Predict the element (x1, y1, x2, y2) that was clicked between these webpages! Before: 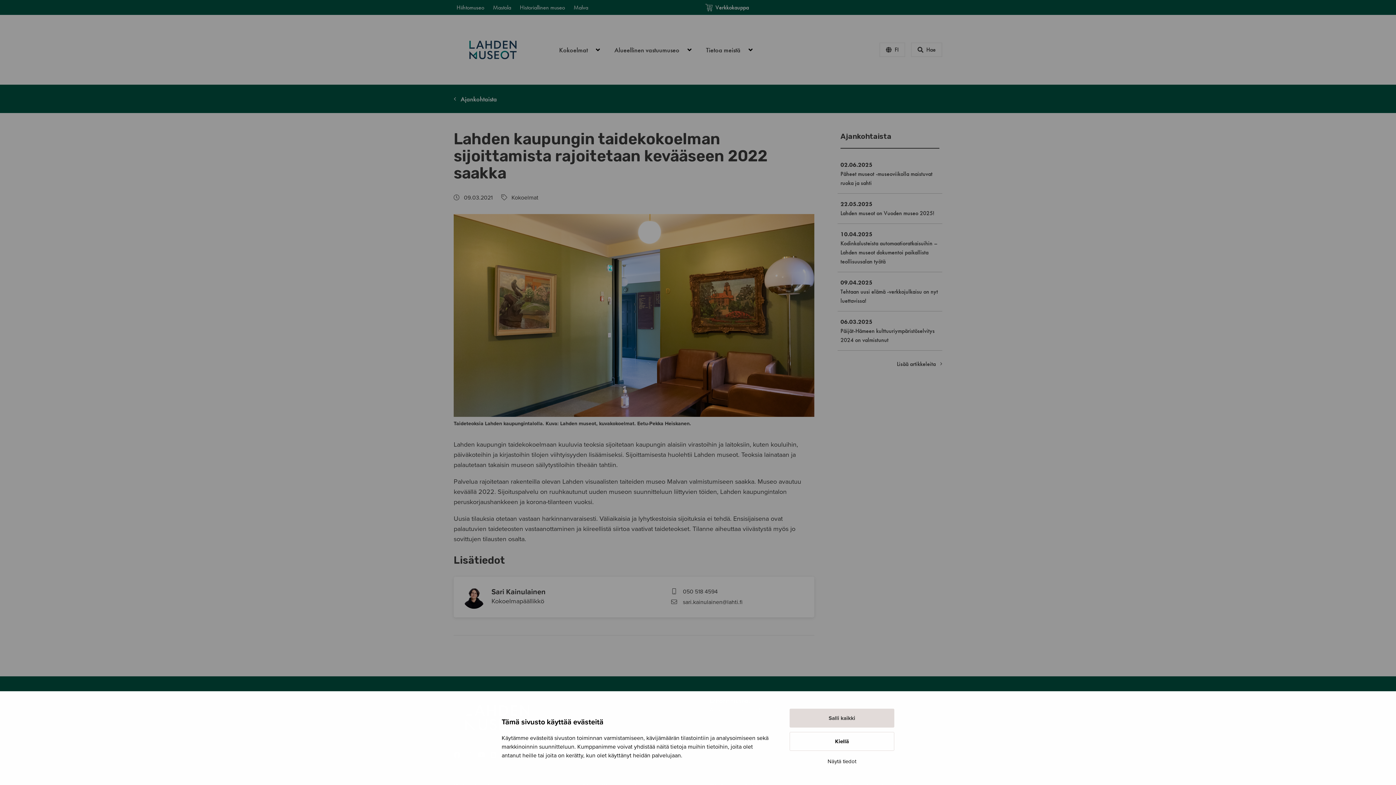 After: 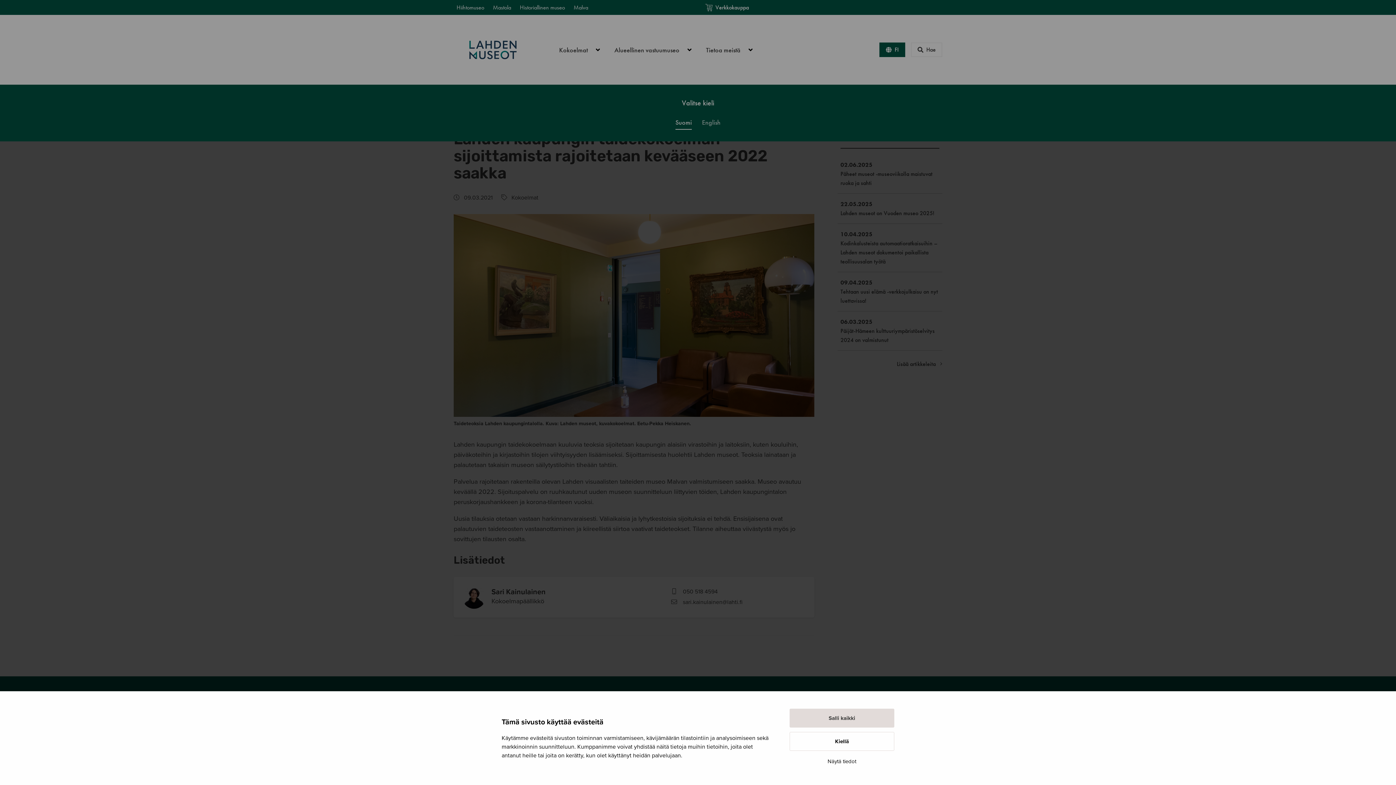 Action: bbox: (879, 42, 905, 57) label: FI